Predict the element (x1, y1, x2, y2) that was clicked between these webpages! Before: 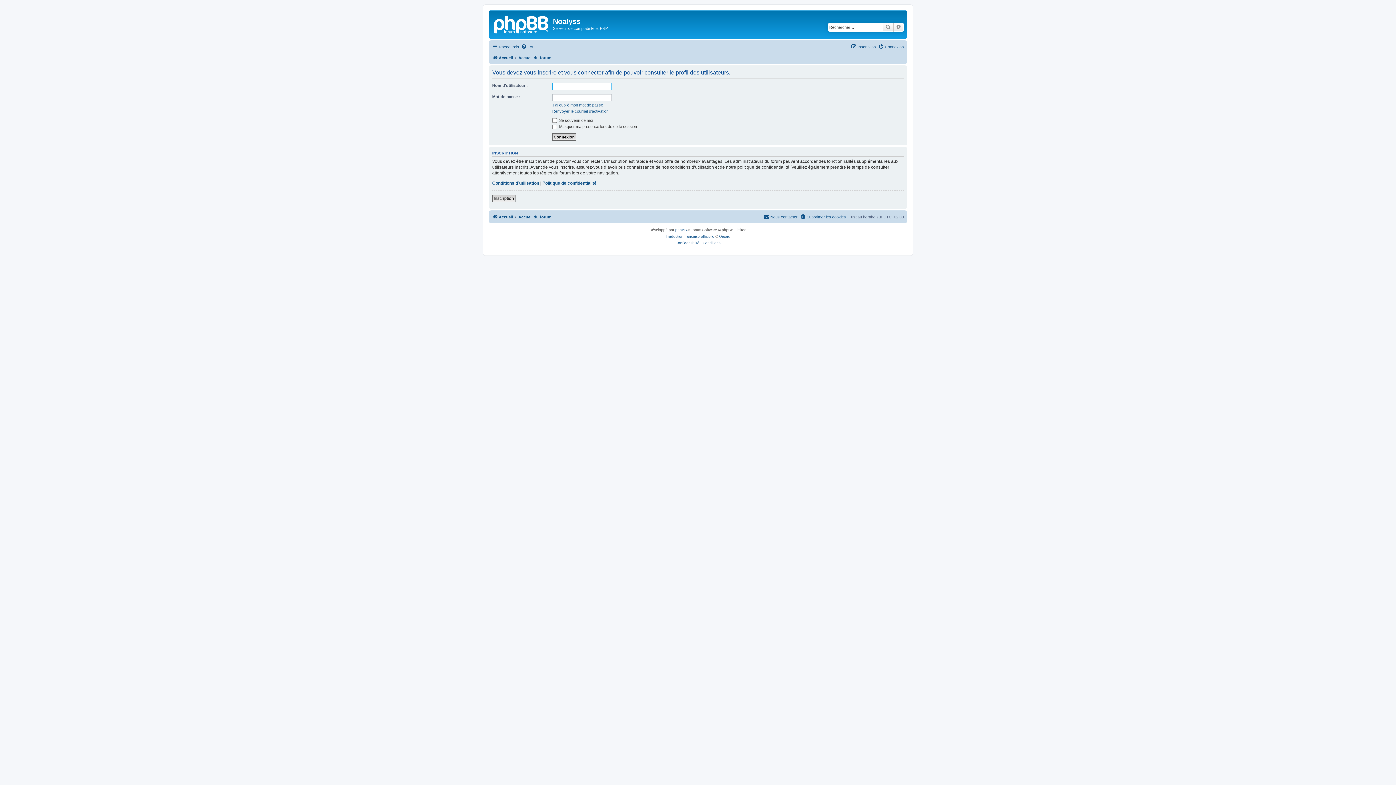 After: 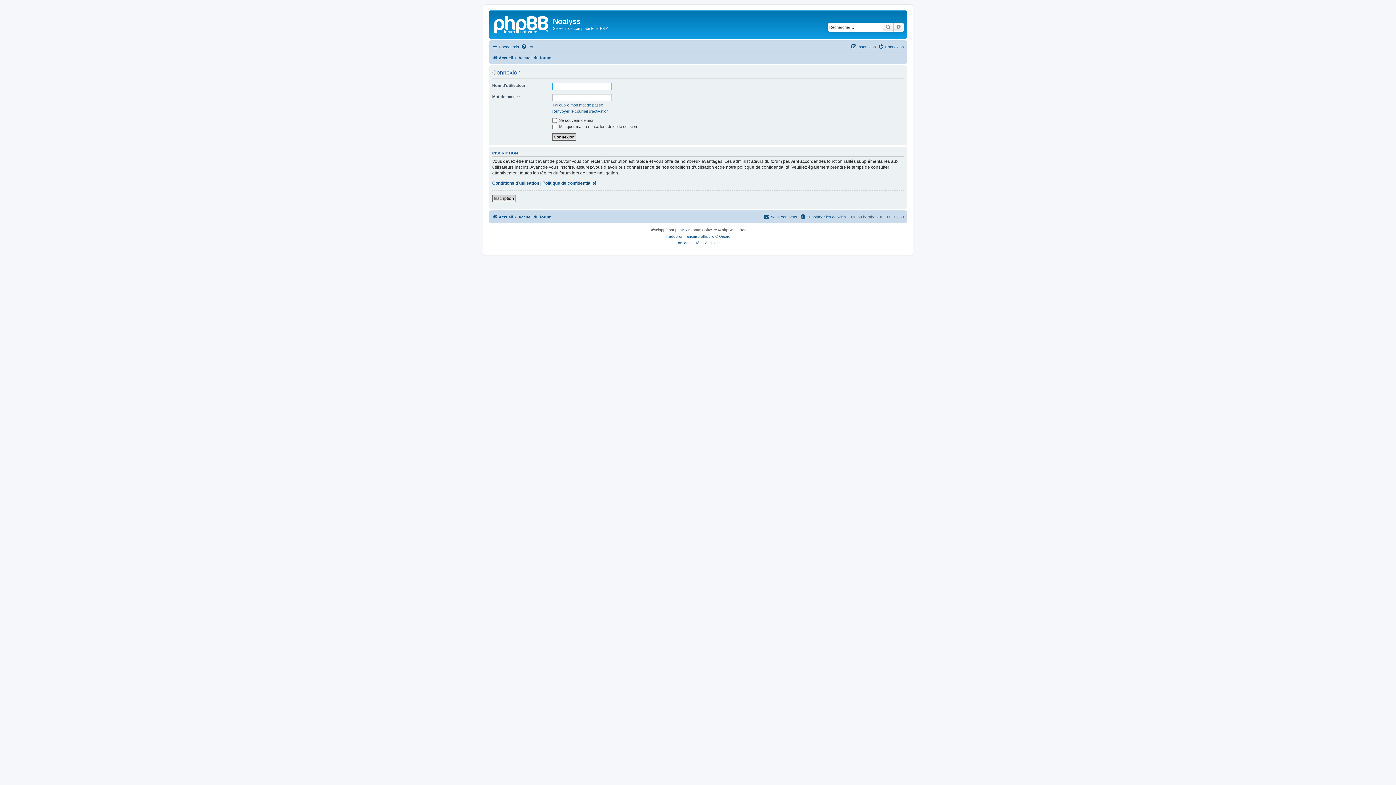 Action: bbox: (878, 42, 904, 51) label: Connexion